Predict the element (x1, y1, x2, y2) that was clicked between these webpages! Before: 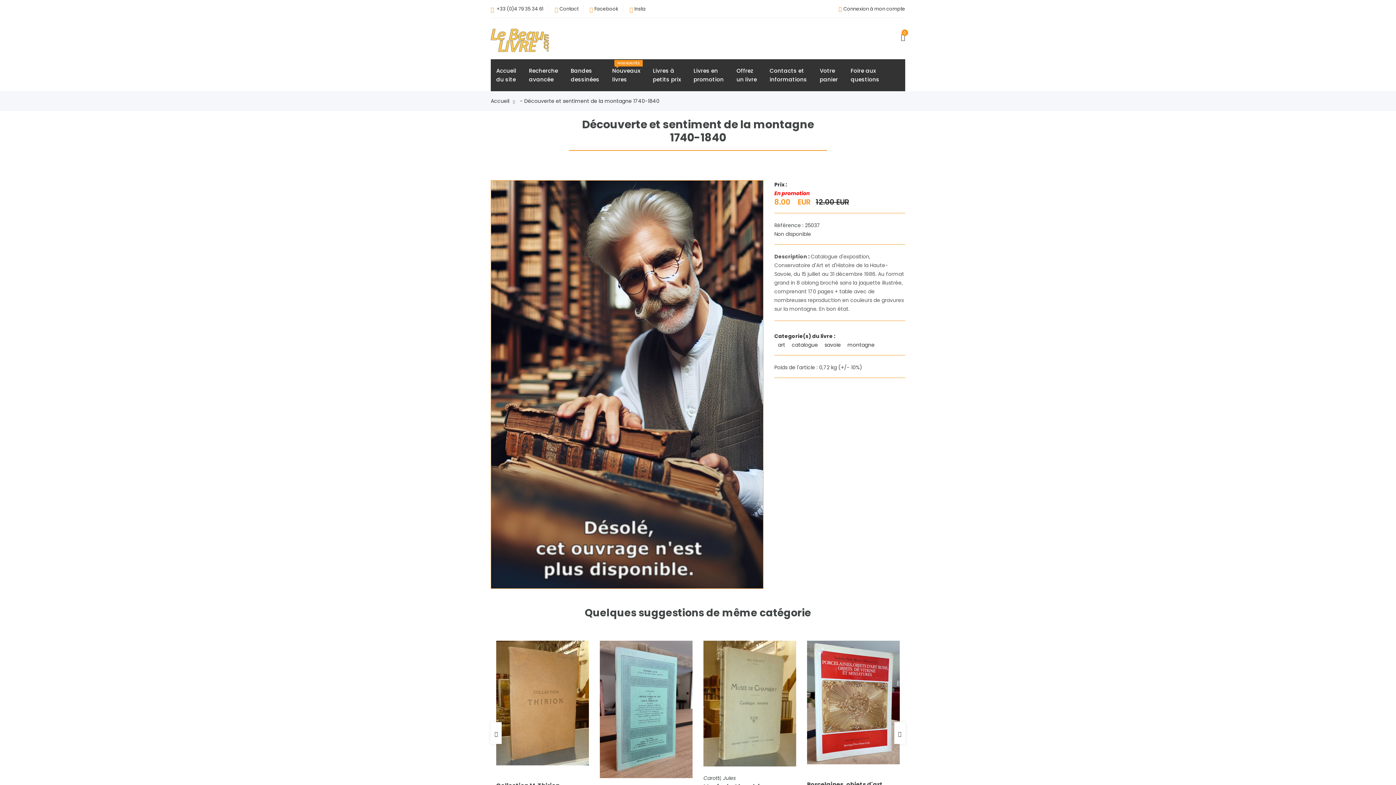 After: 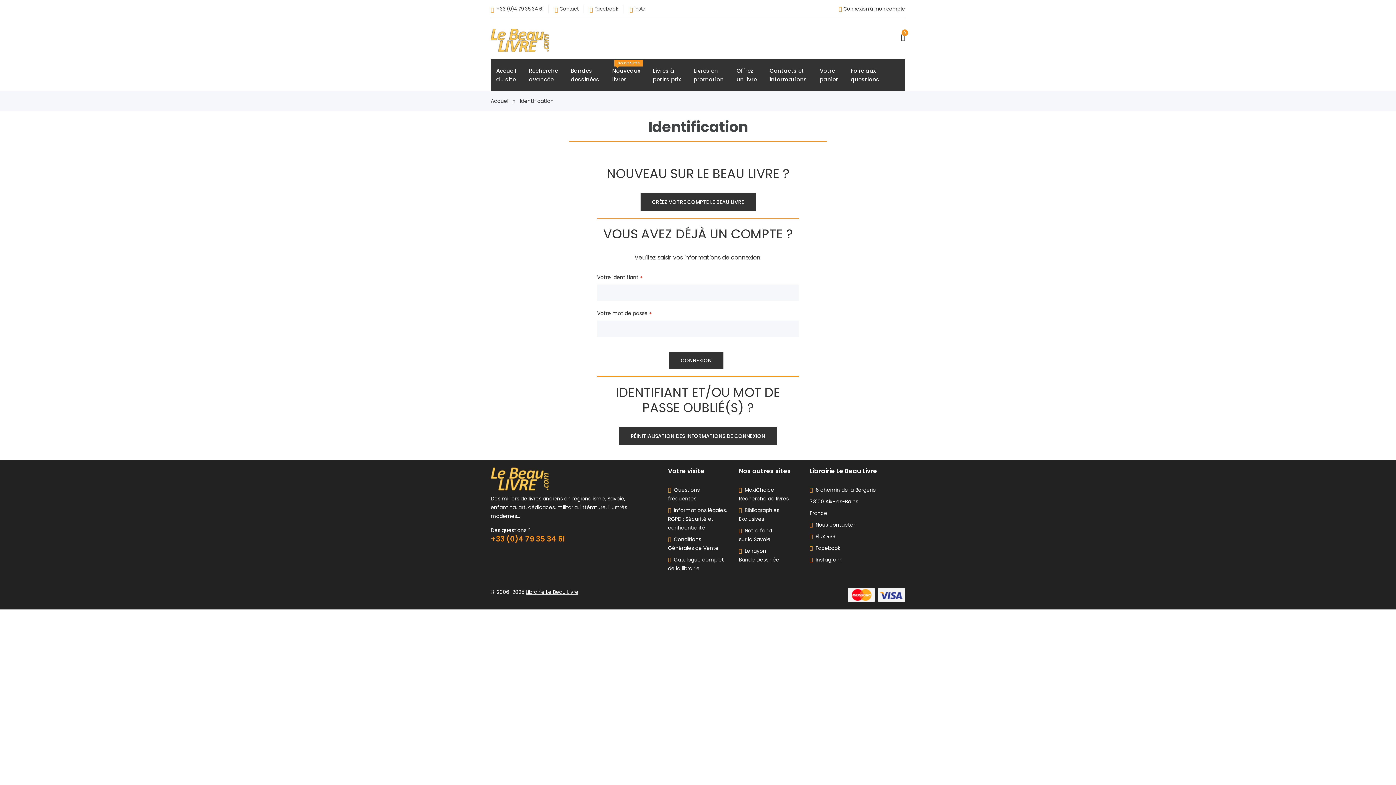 Action: label: Connexion à mon compte bbox: (843, 5, 905, 12)